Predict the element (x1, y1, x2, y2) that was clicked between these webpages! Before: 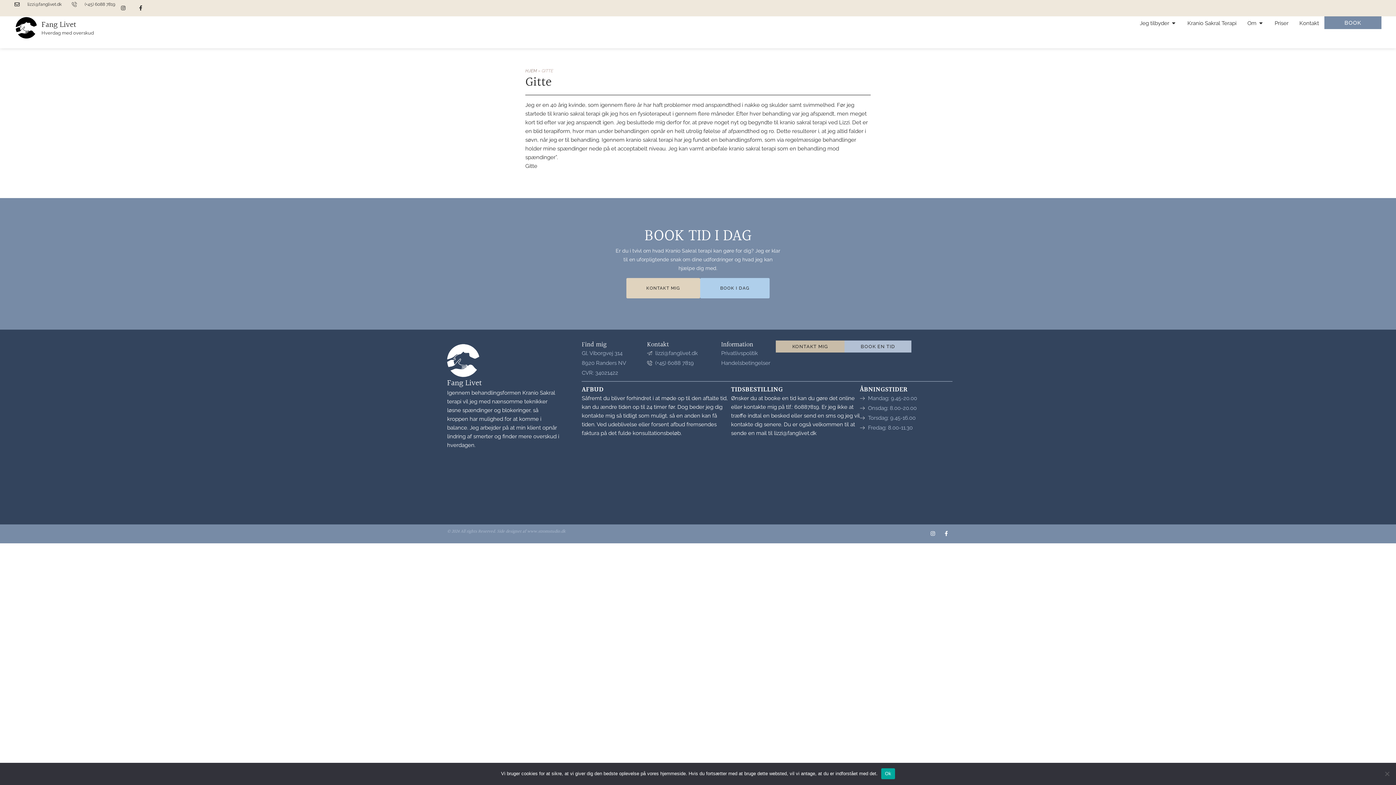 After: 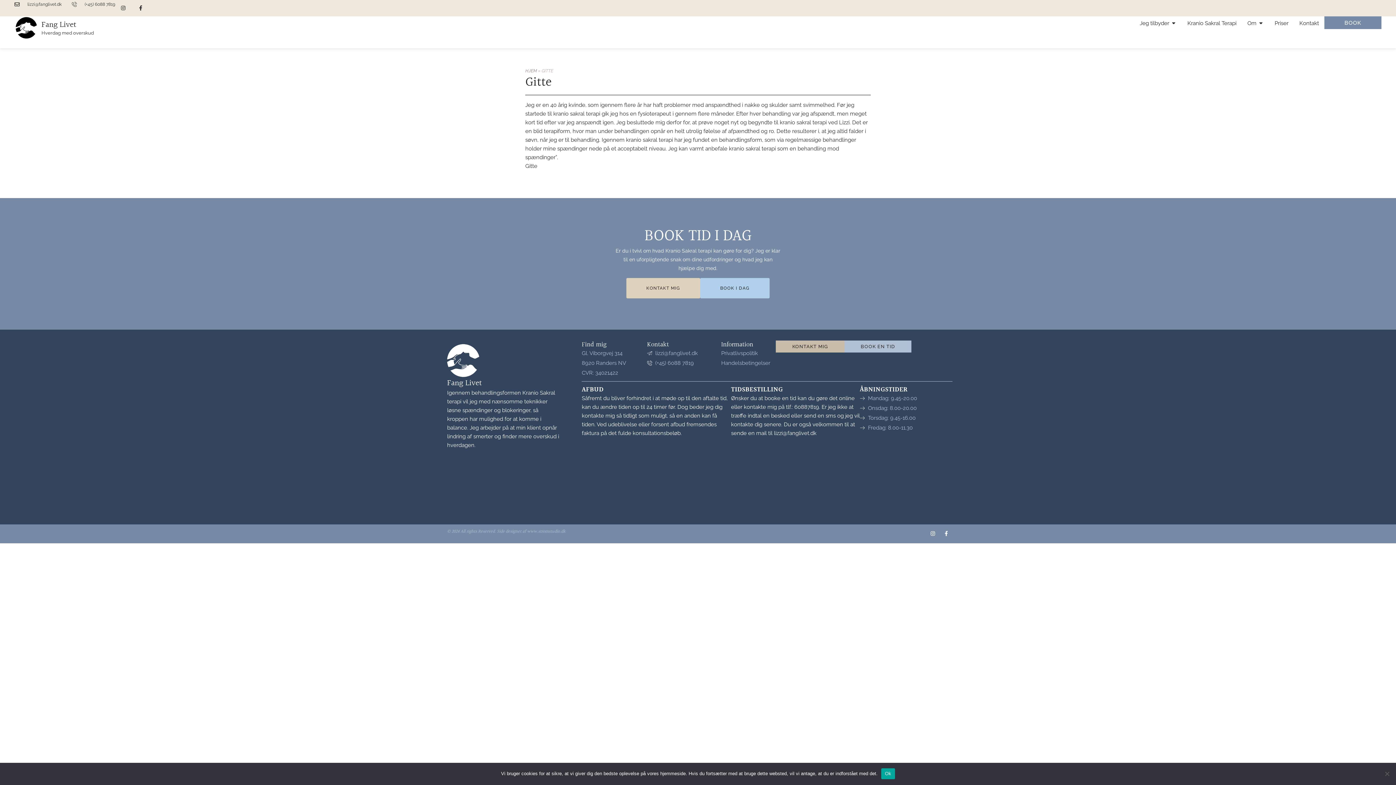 Action: bbox: (844, 340, 911, 352) label: BOOK EN TID